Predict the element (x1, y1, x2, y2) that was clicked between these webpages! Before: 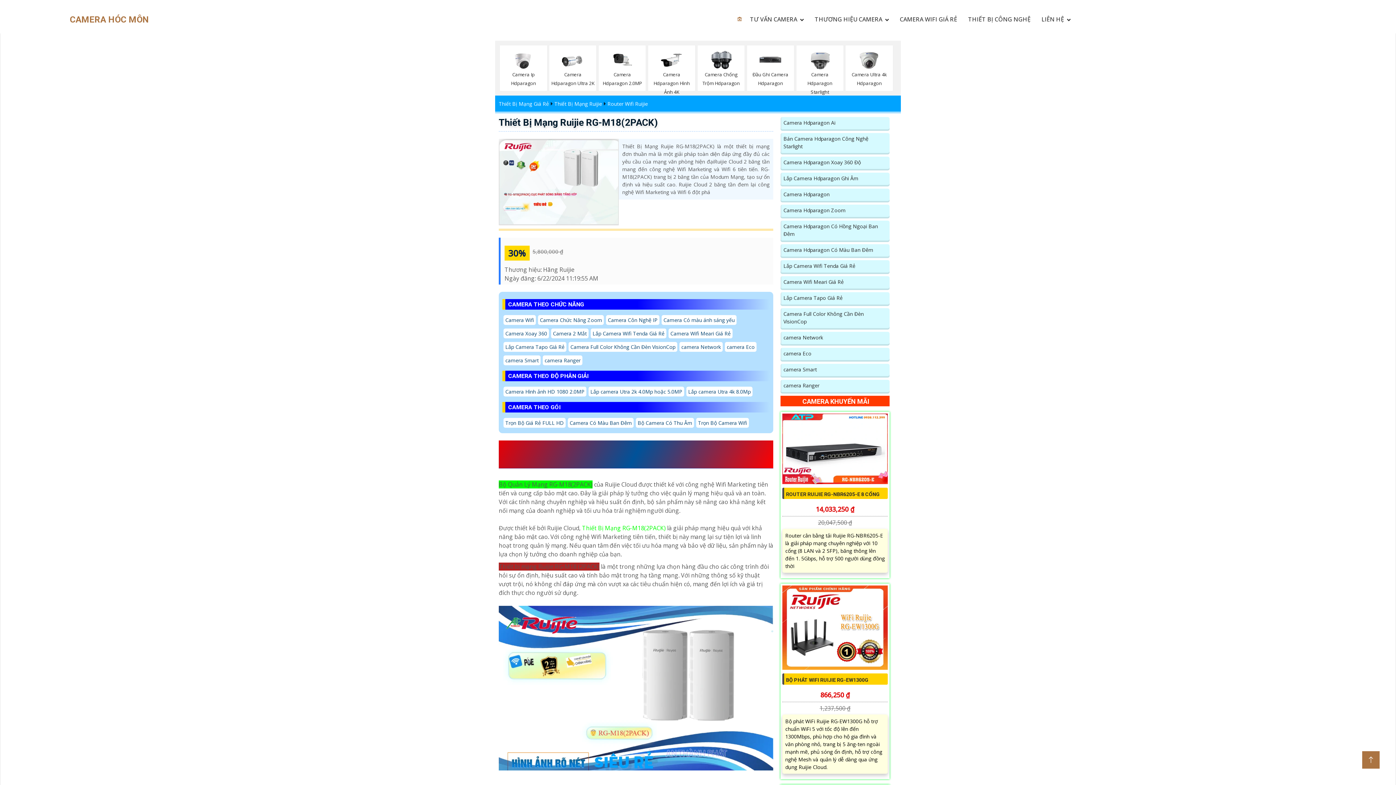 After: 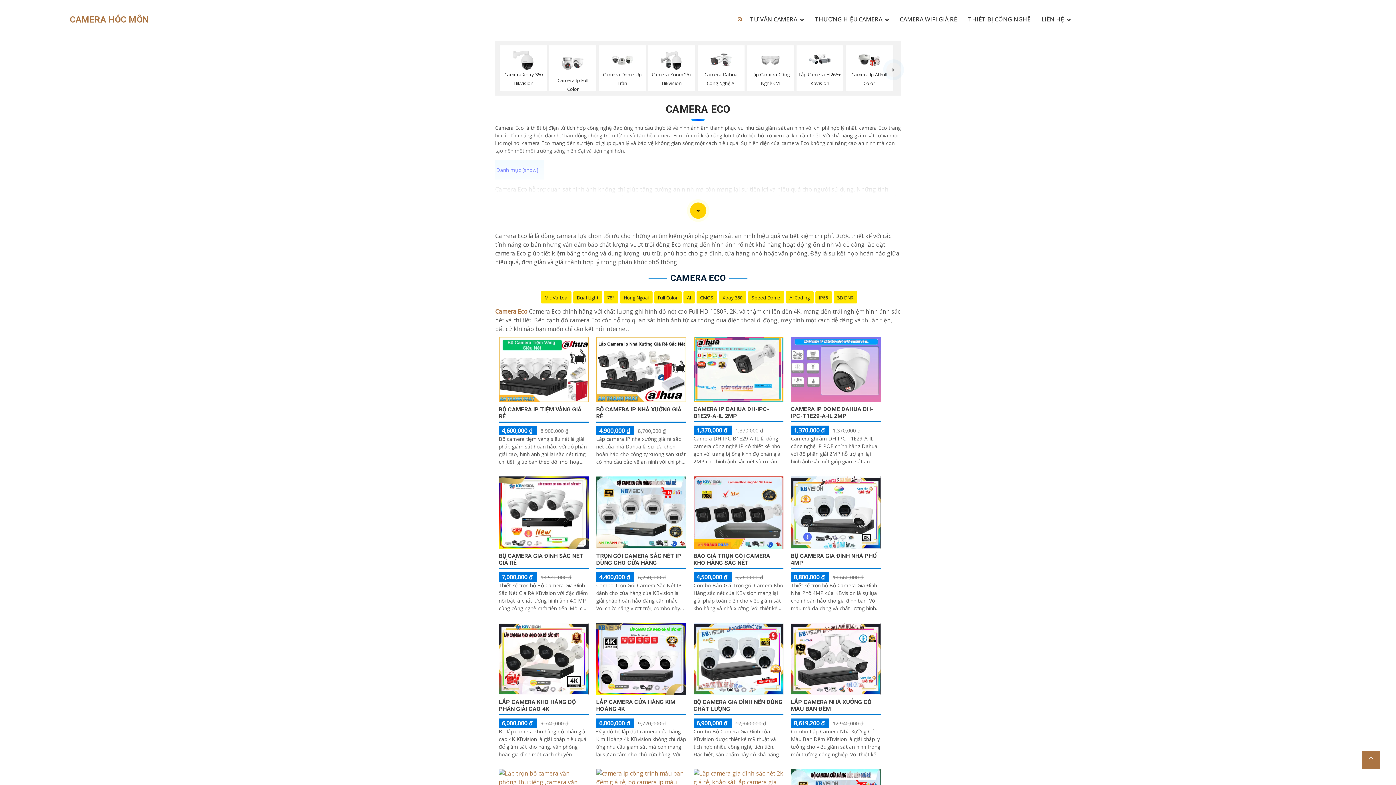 Action: label: camera Eco bbox: (725, 342, 756, 351)